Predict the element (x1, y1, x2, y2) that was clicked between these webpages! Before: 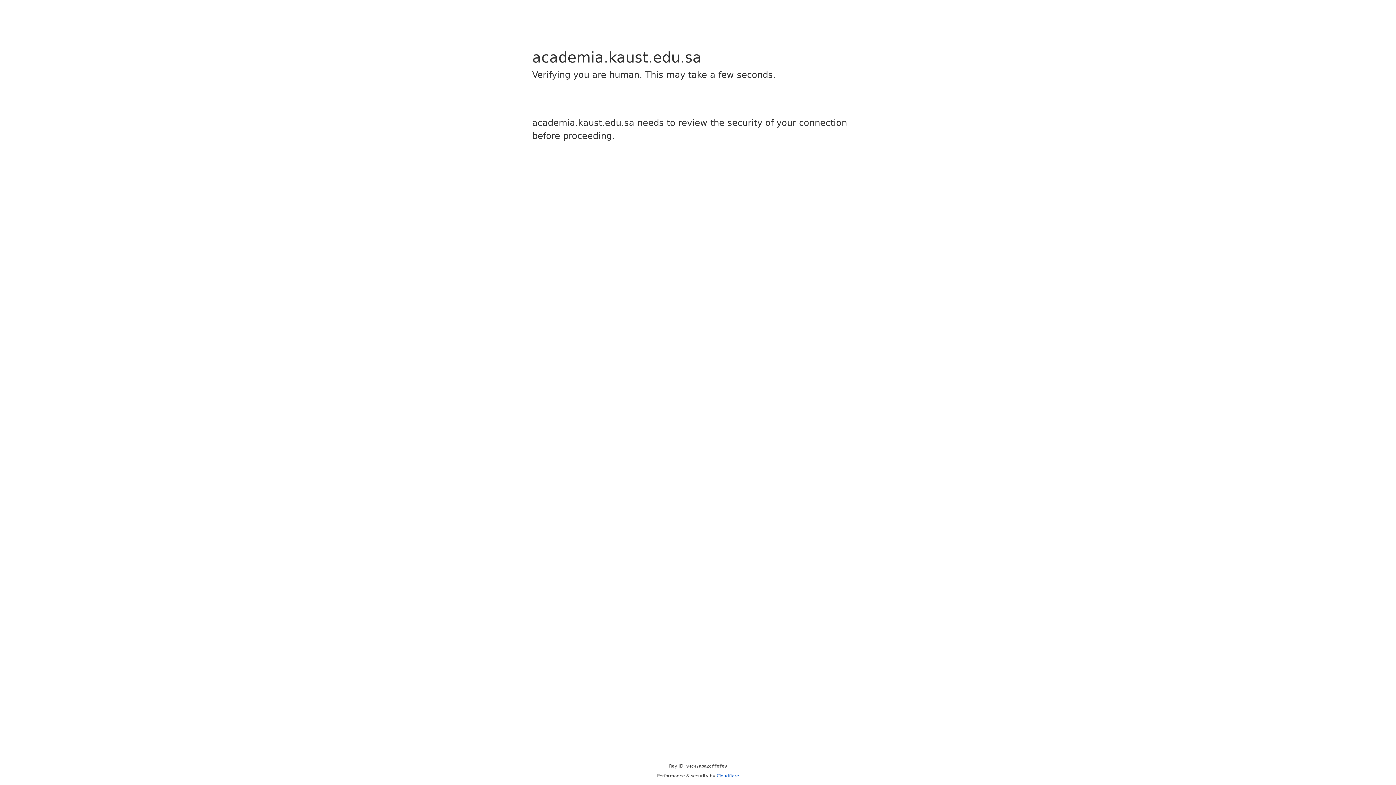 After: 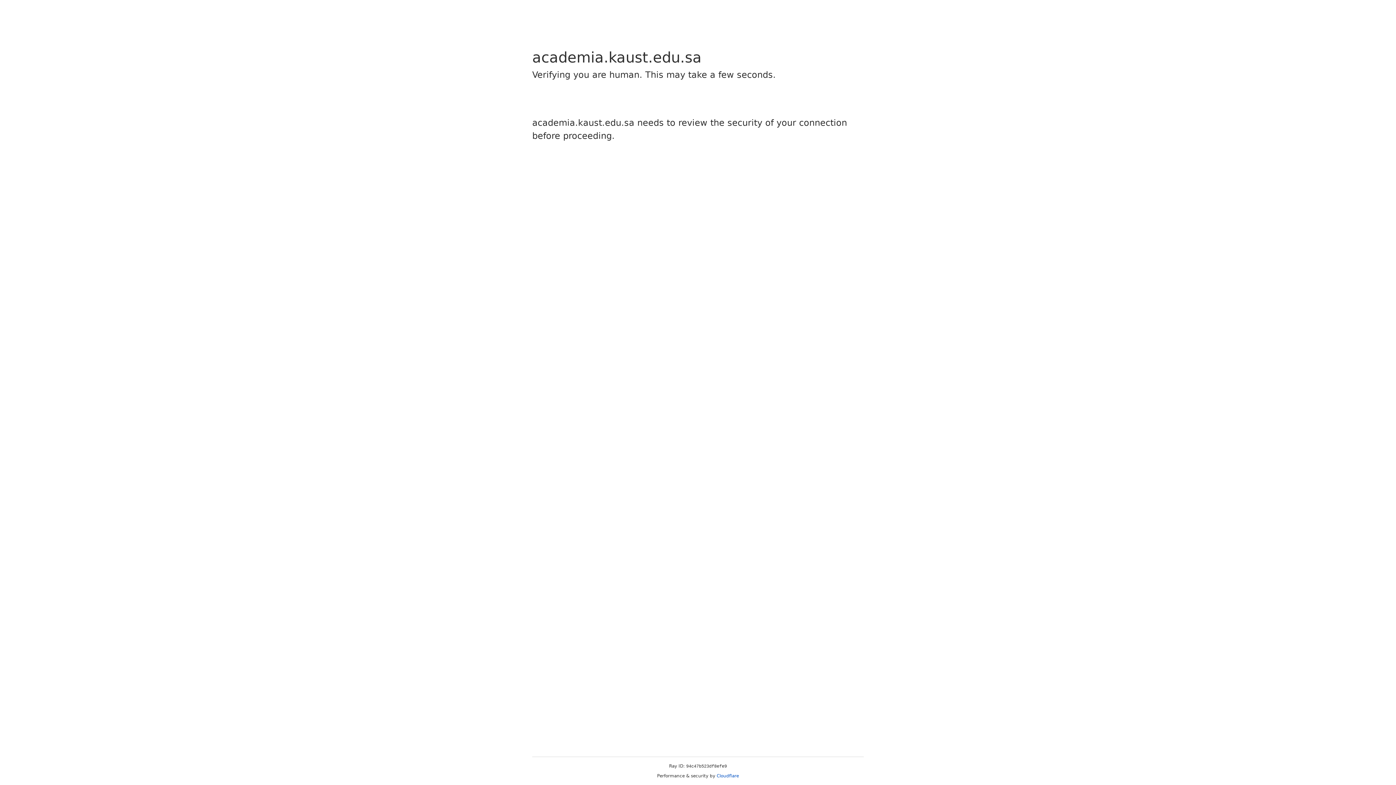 Action: bbox: (716, 773, 739, 778) label: Cloudflare